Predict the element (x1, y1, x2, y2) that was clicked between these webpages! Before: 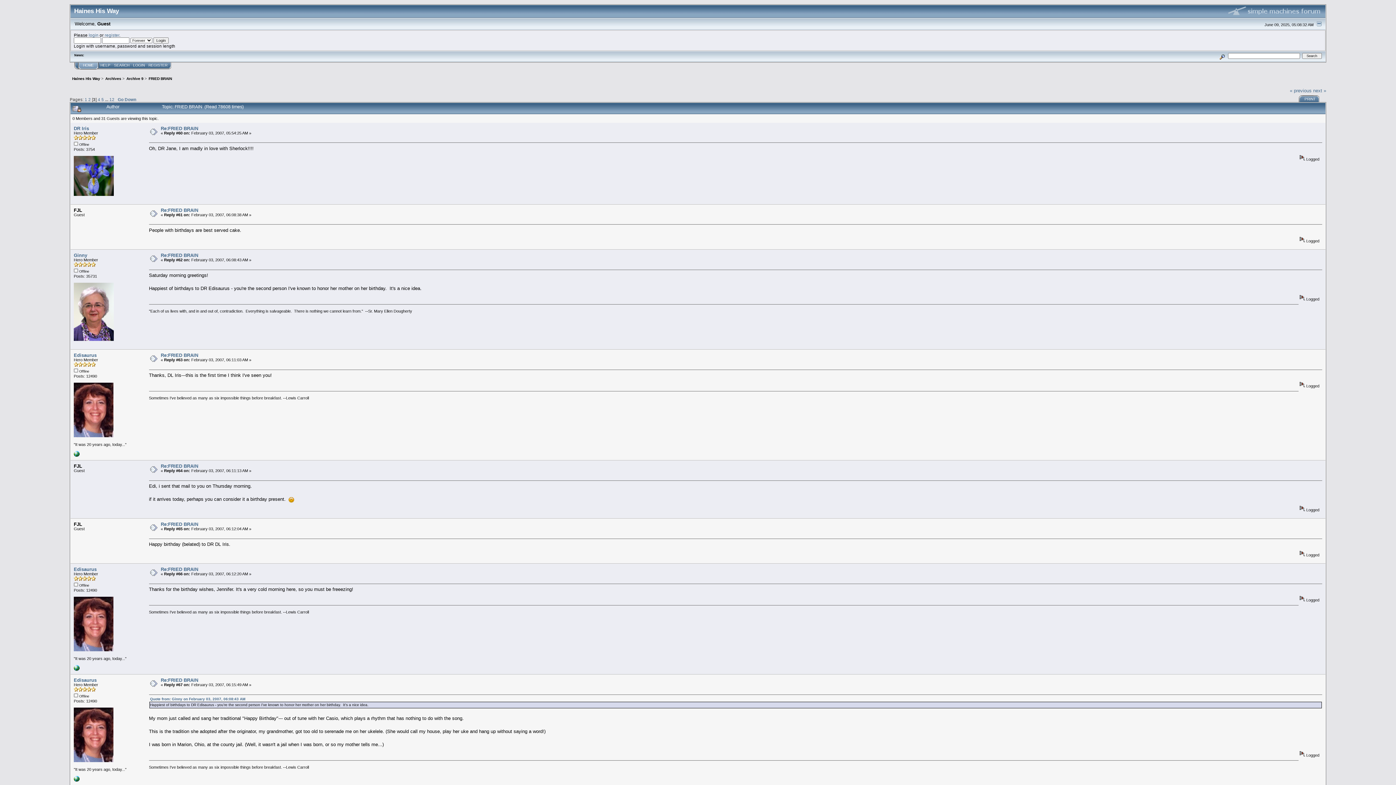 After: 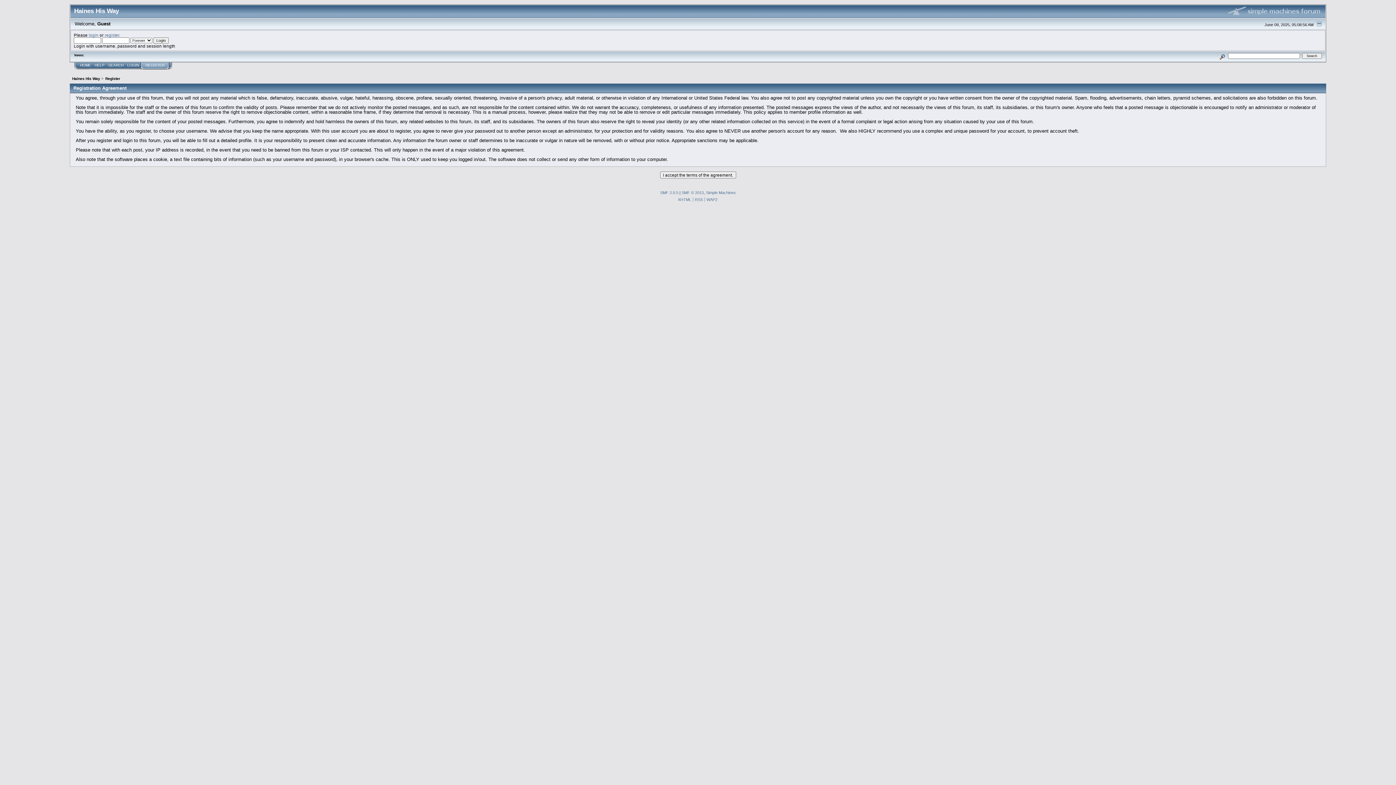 Action: label: register bbox: (104, 32, 119, 37)